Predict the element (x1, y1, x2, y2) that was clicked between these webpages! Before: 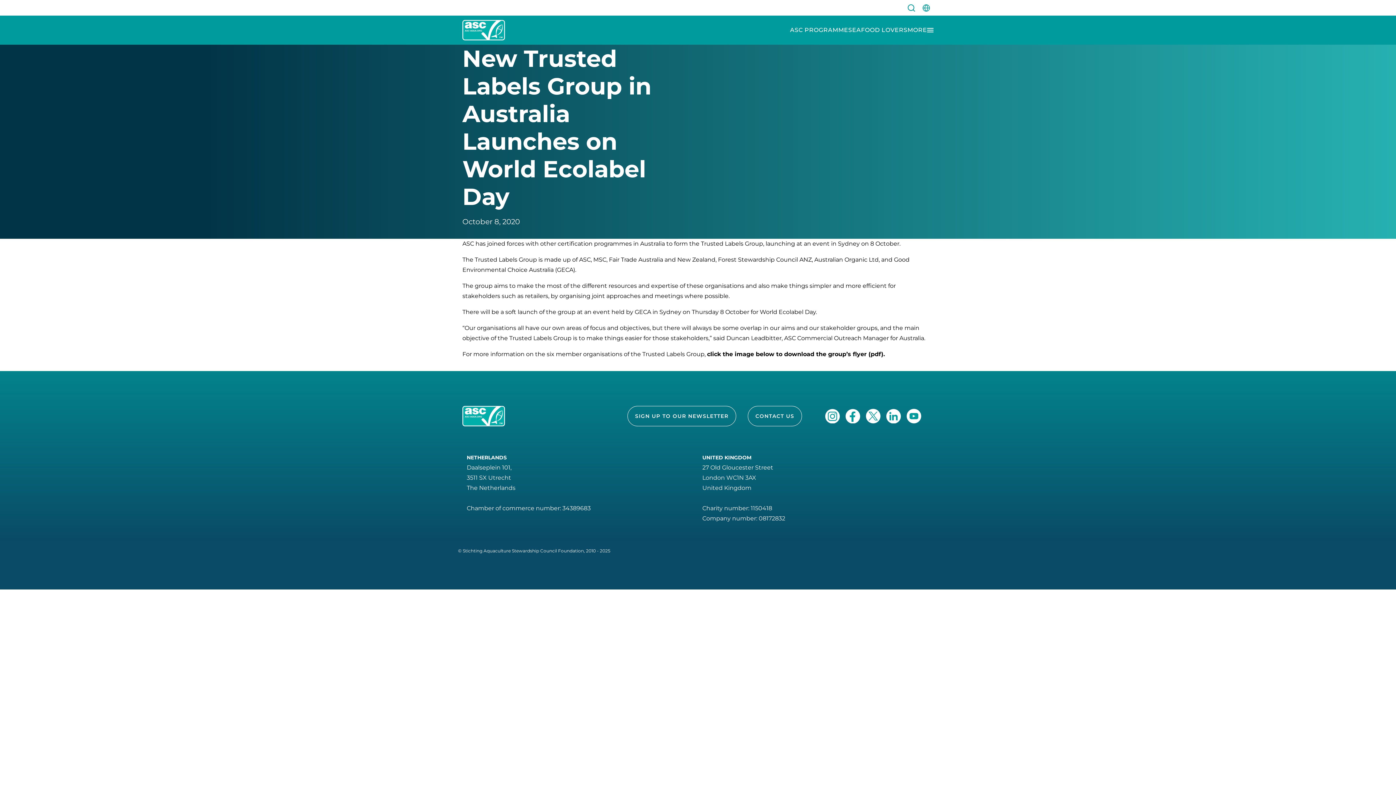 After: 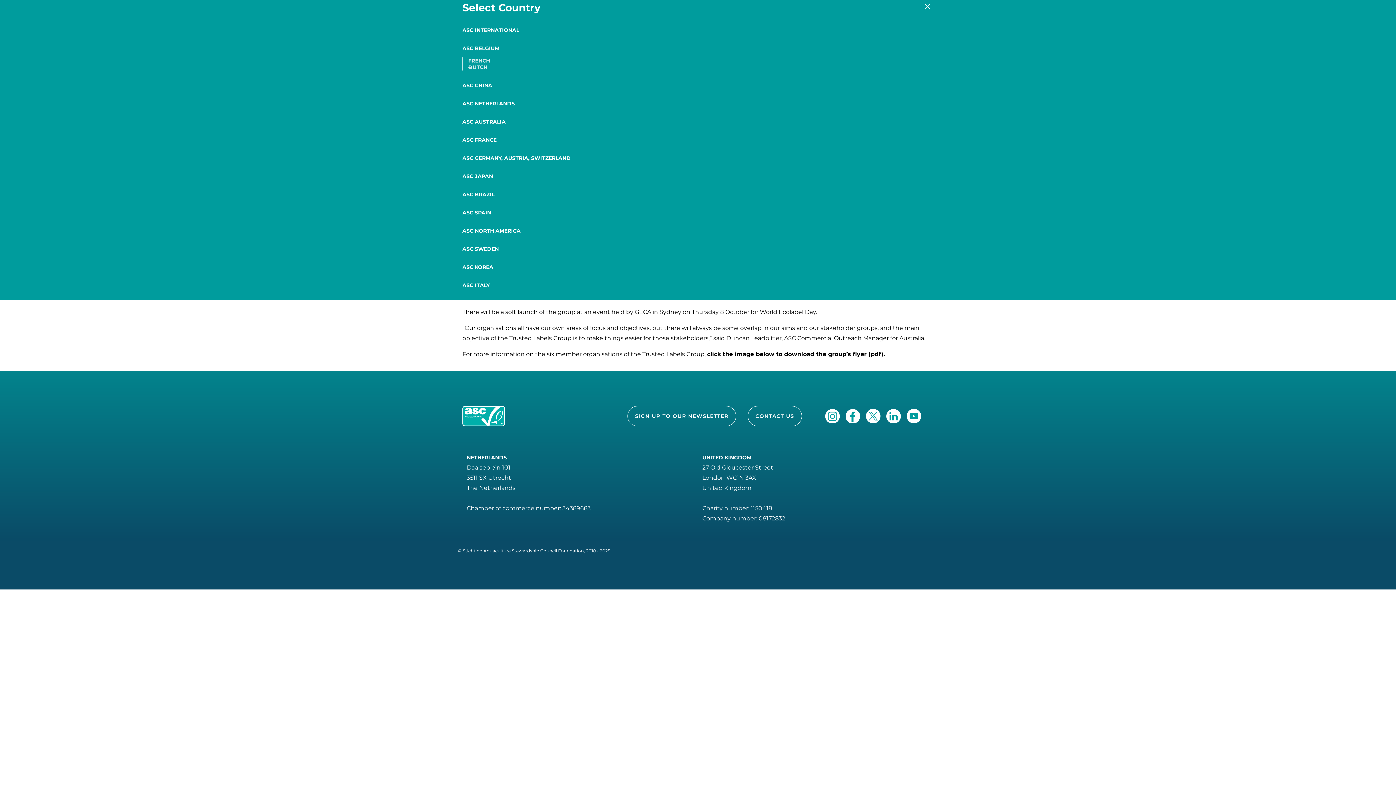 Action: bbox: (921, 3, 930, 12) label: site-switch